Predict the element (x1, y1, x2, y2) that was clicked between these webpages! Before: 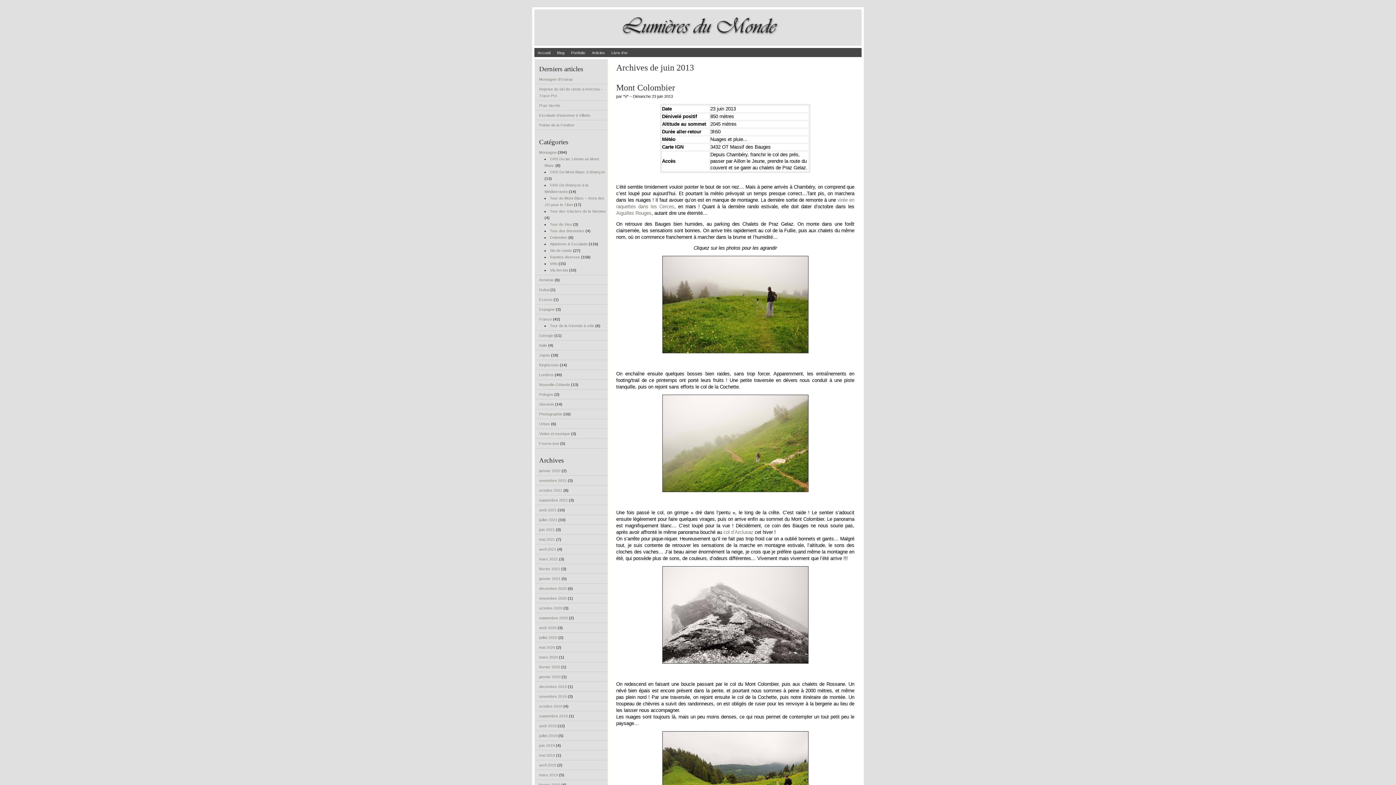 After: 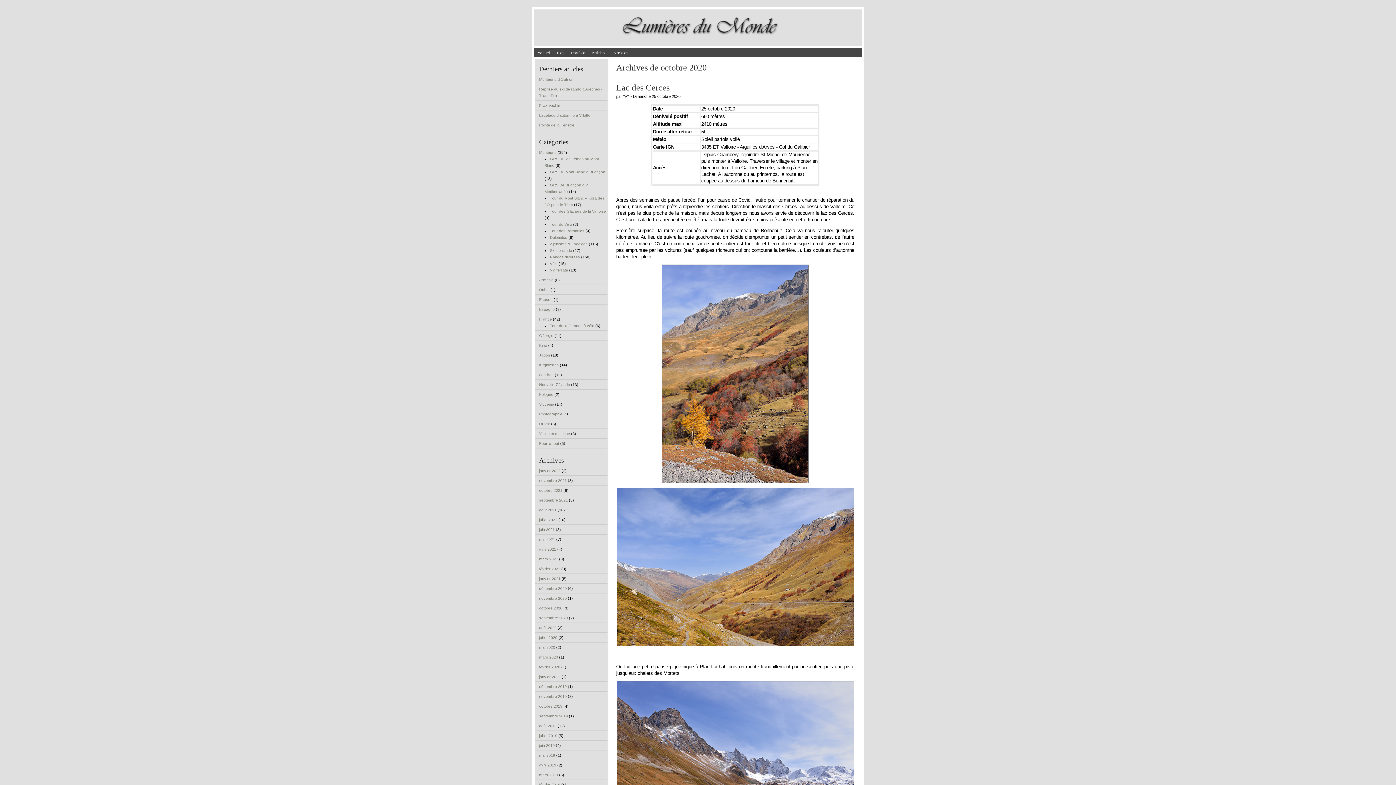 Action: label: octobre 2020 bbox: (539, 606, 562, 610)